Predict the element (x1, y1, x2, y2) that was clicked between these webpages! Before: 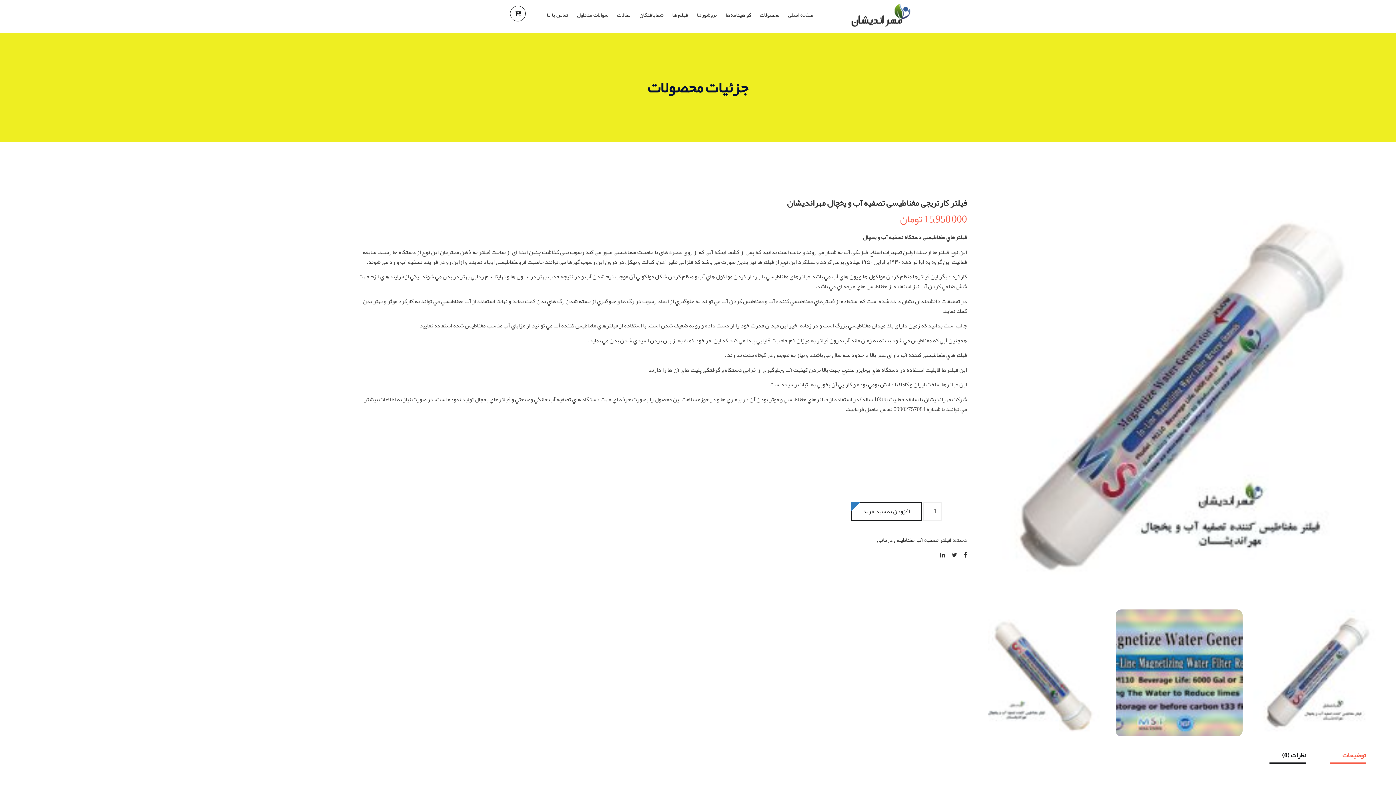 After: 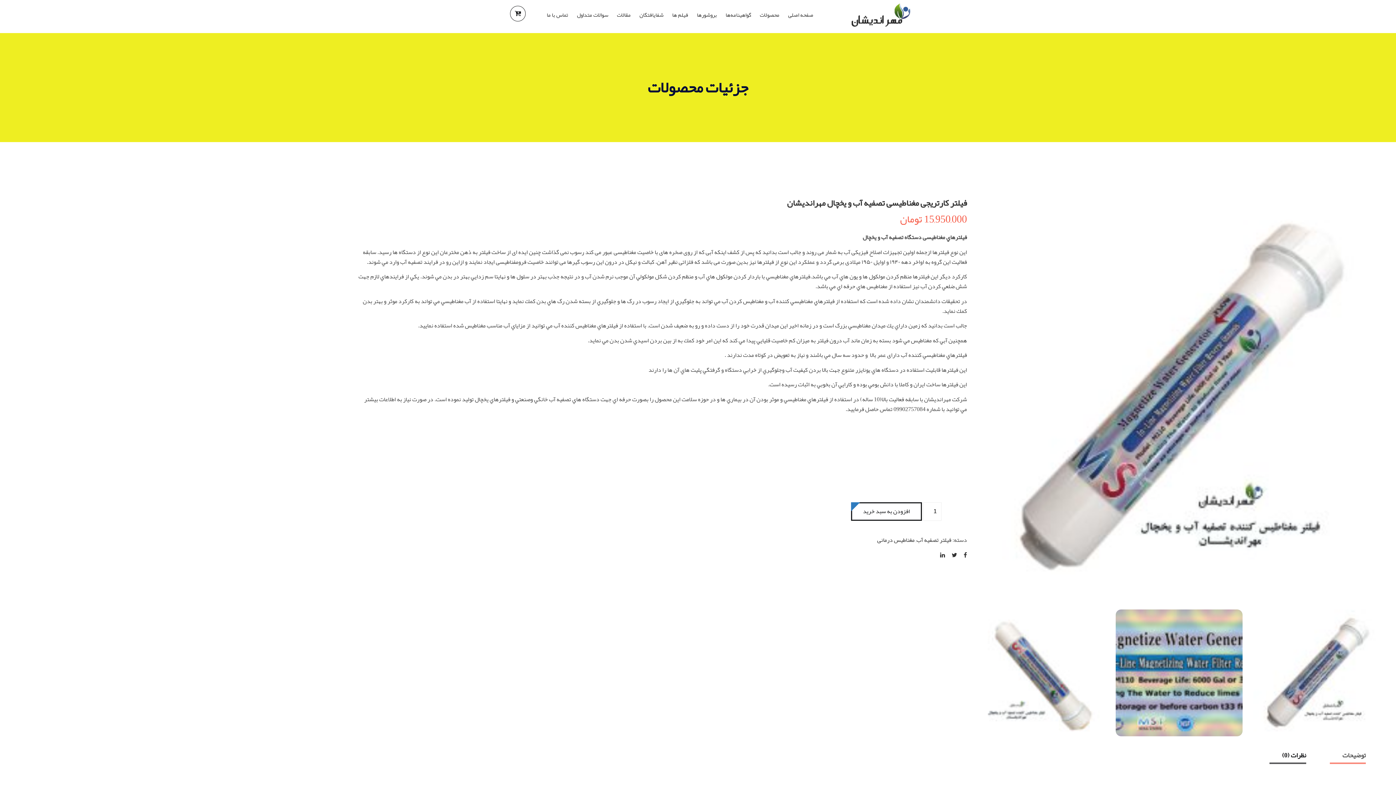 Action: bbox: (1330, 748, 1366, 763) label: توضیحات